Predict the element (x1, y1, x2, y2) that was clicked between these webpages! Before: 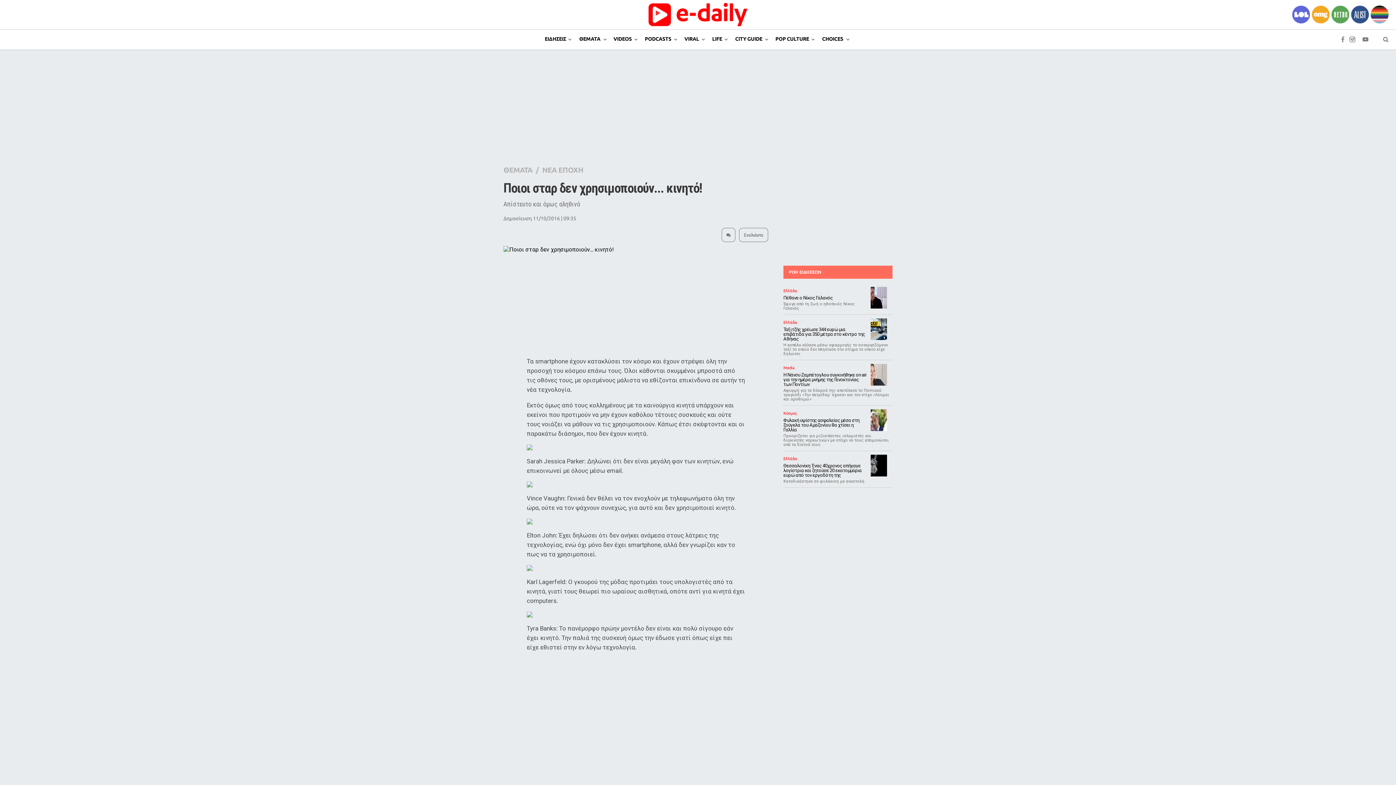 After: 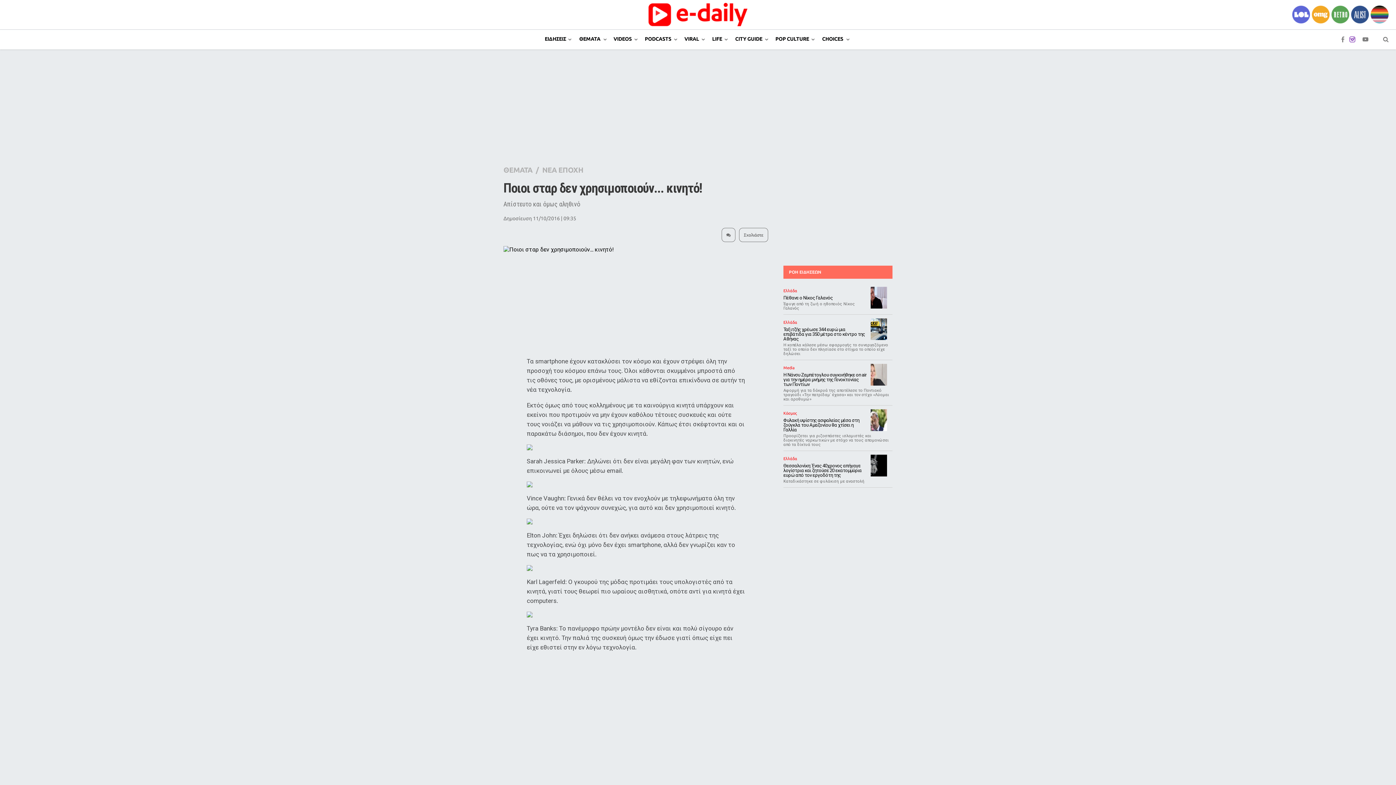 Action: bbox: (1346, 29, 1359, 45)